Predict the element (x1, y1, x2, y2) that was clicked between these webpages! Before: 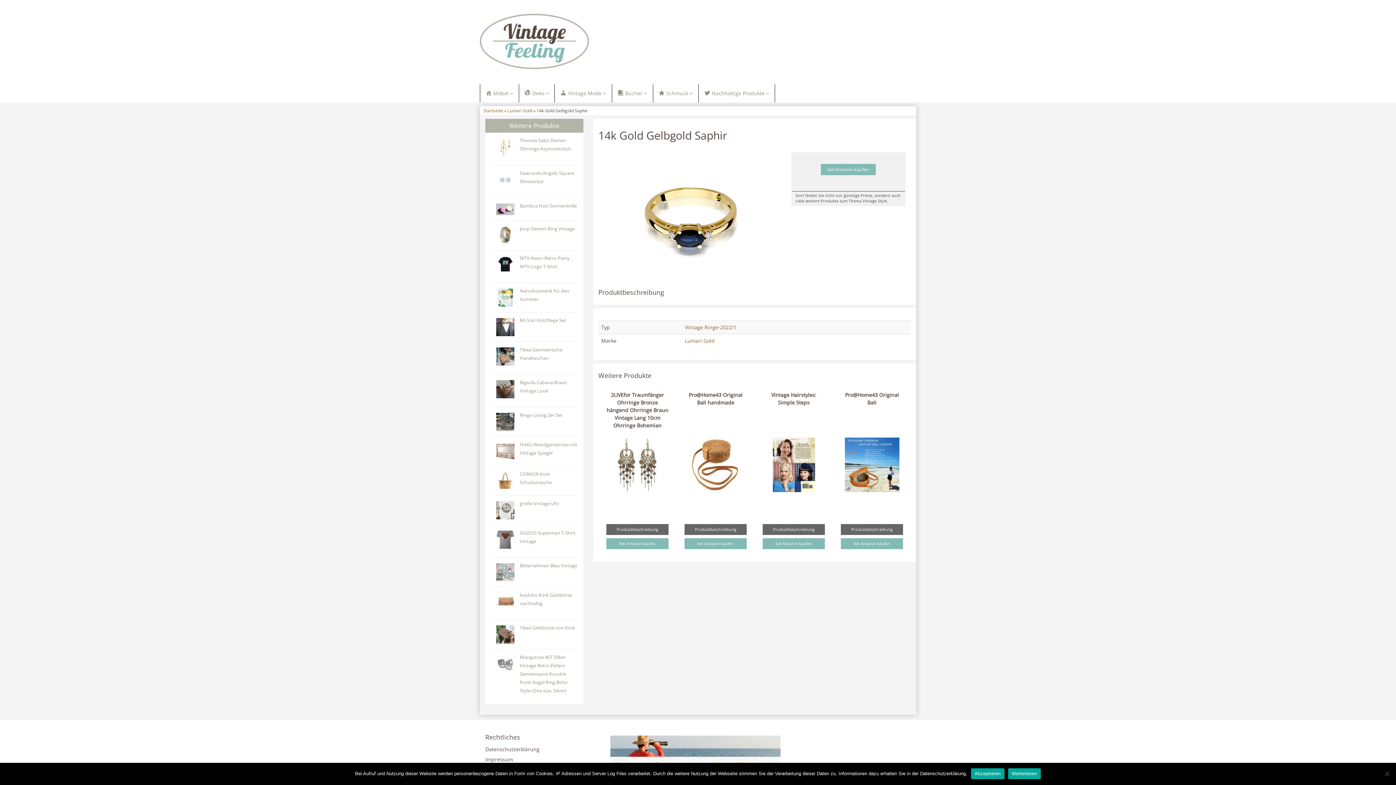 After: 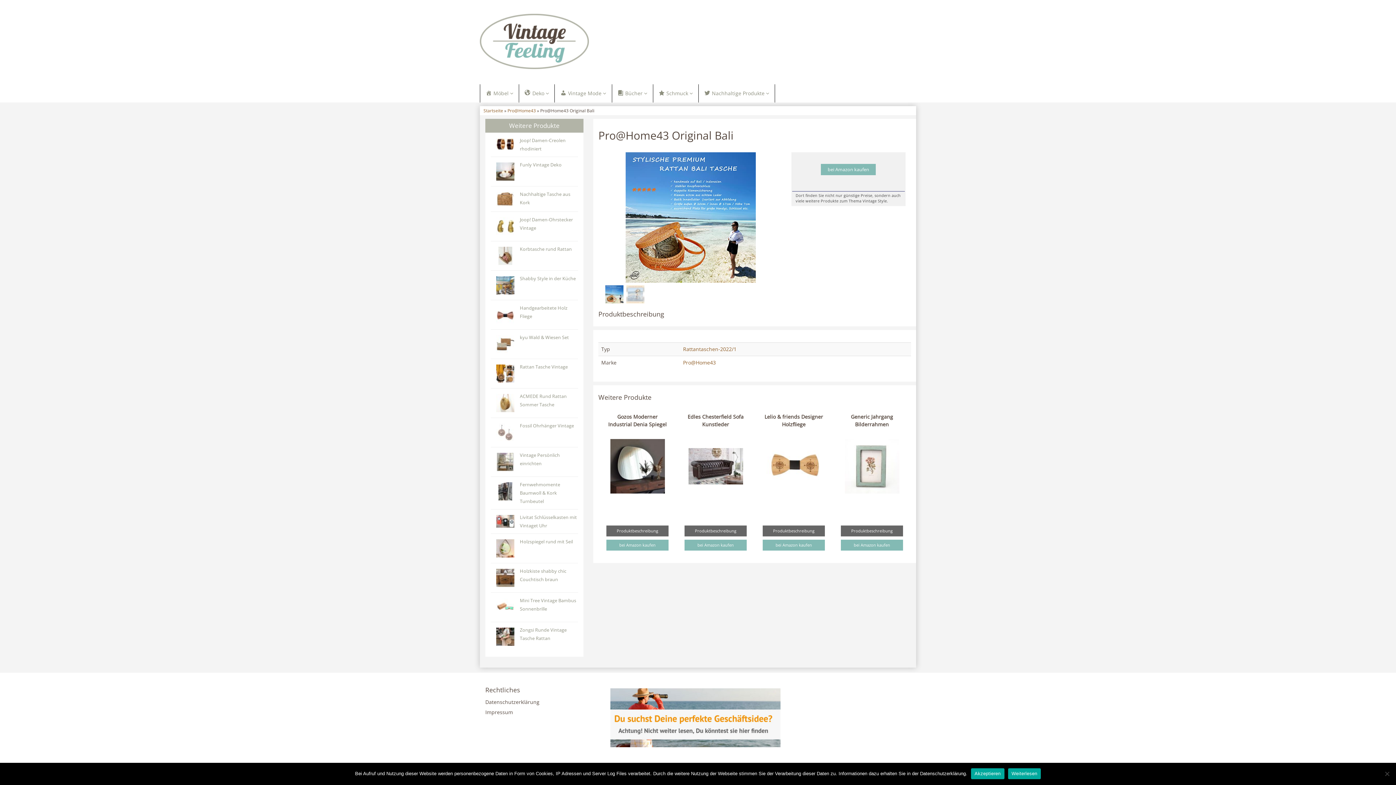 Action: bbox: (840, 524, 903, 535) label: Produktbeschreibung